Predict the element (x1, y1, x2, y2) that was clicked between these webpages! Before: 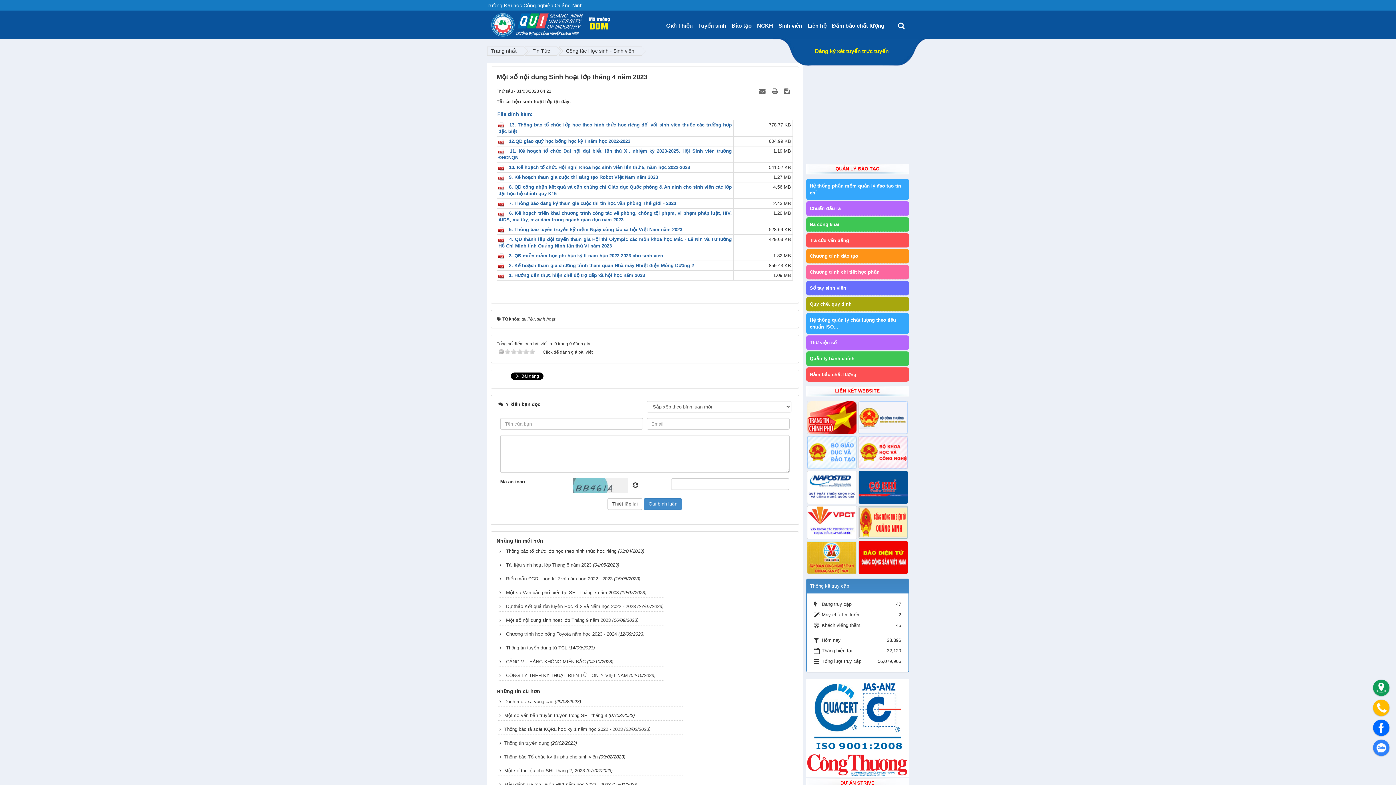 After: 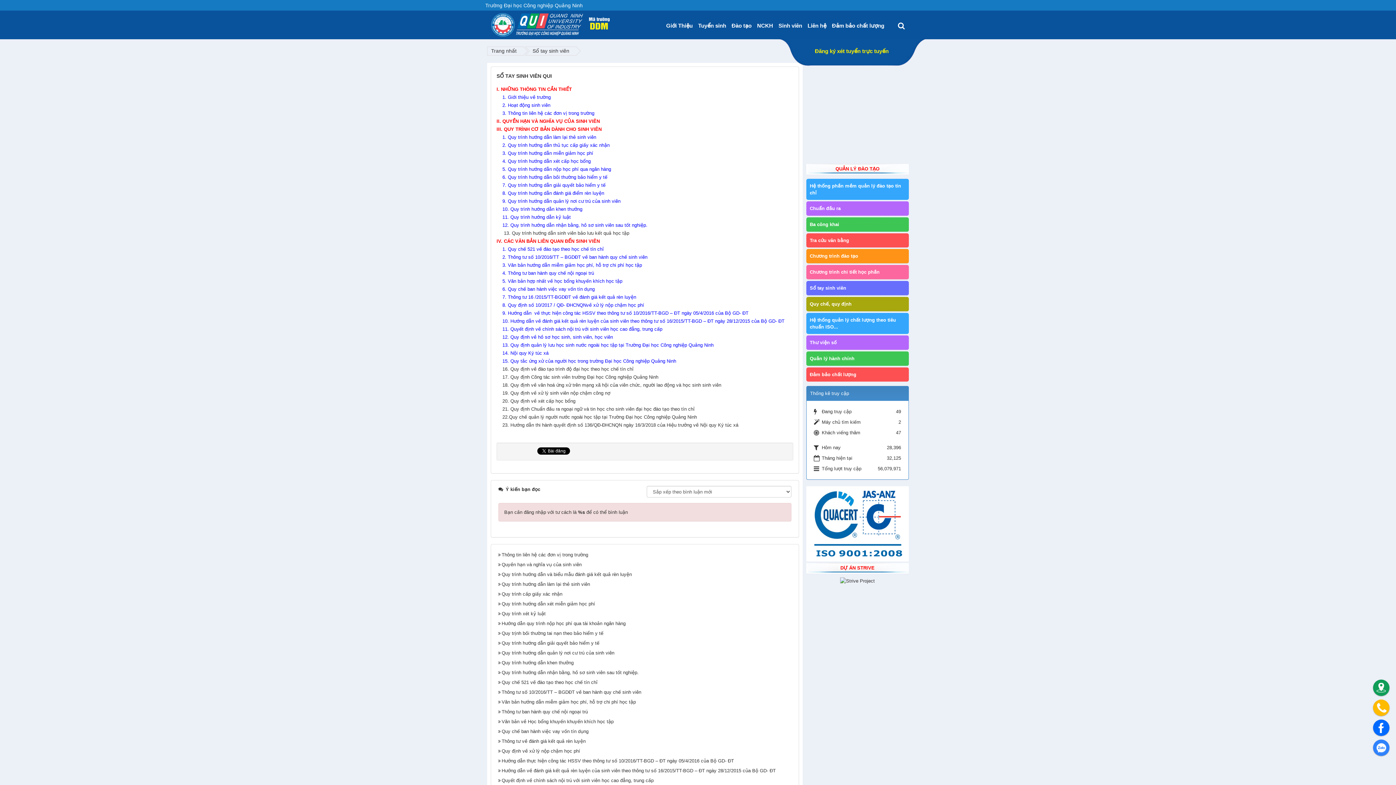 Action: bbox: (806, 281, 909, 295) label: Sổ tay sinh viên